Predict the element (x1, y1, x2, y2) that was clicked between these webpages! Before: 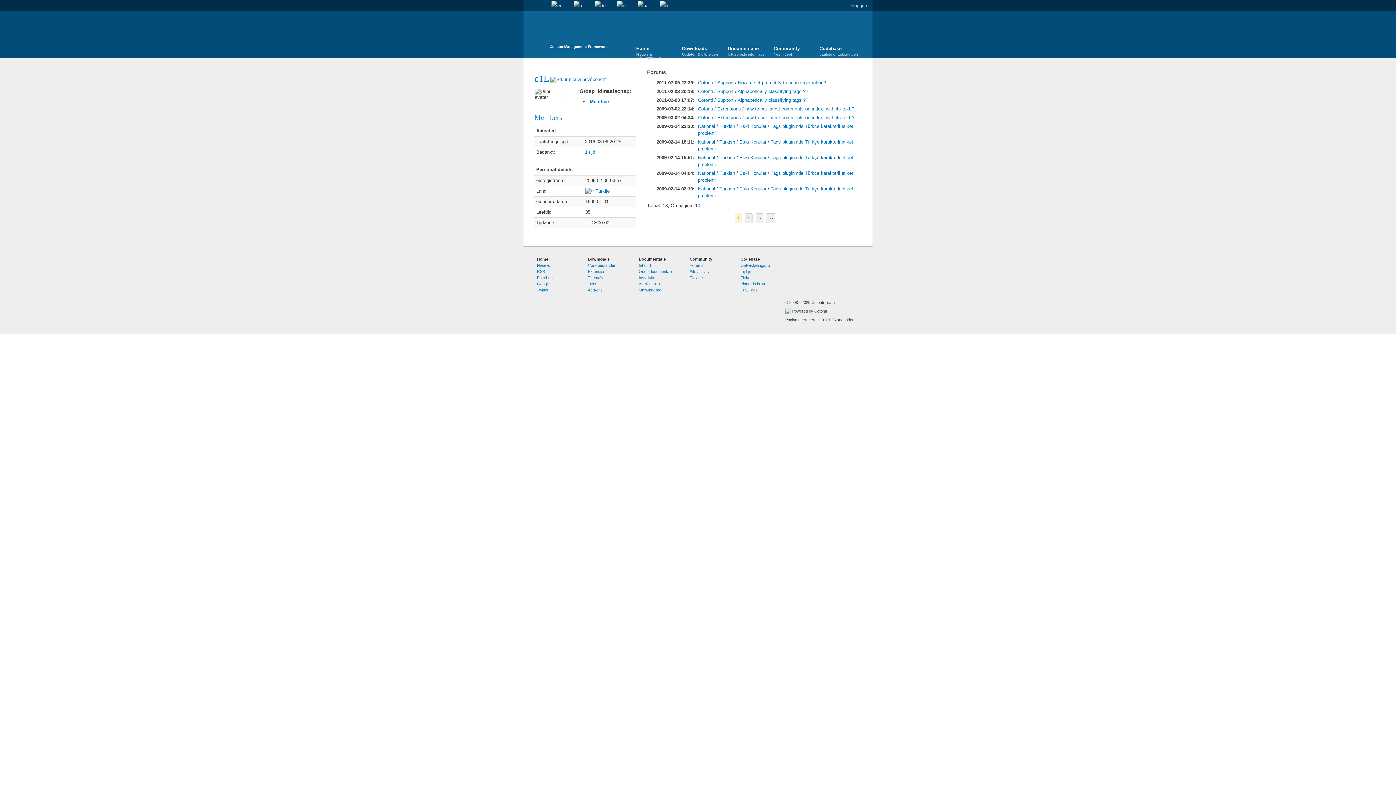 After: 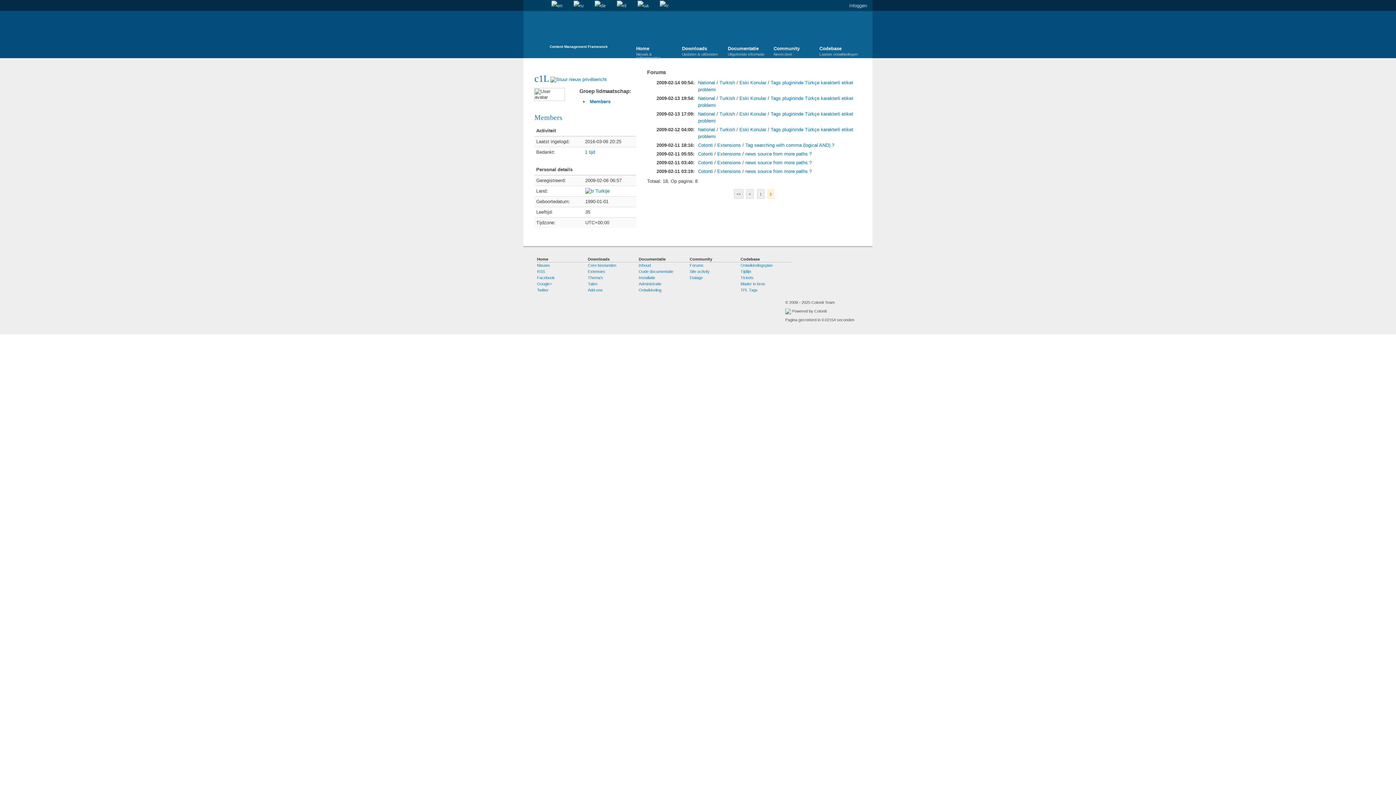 Action: label: 2 bbox: (745, 213, 752, 223)